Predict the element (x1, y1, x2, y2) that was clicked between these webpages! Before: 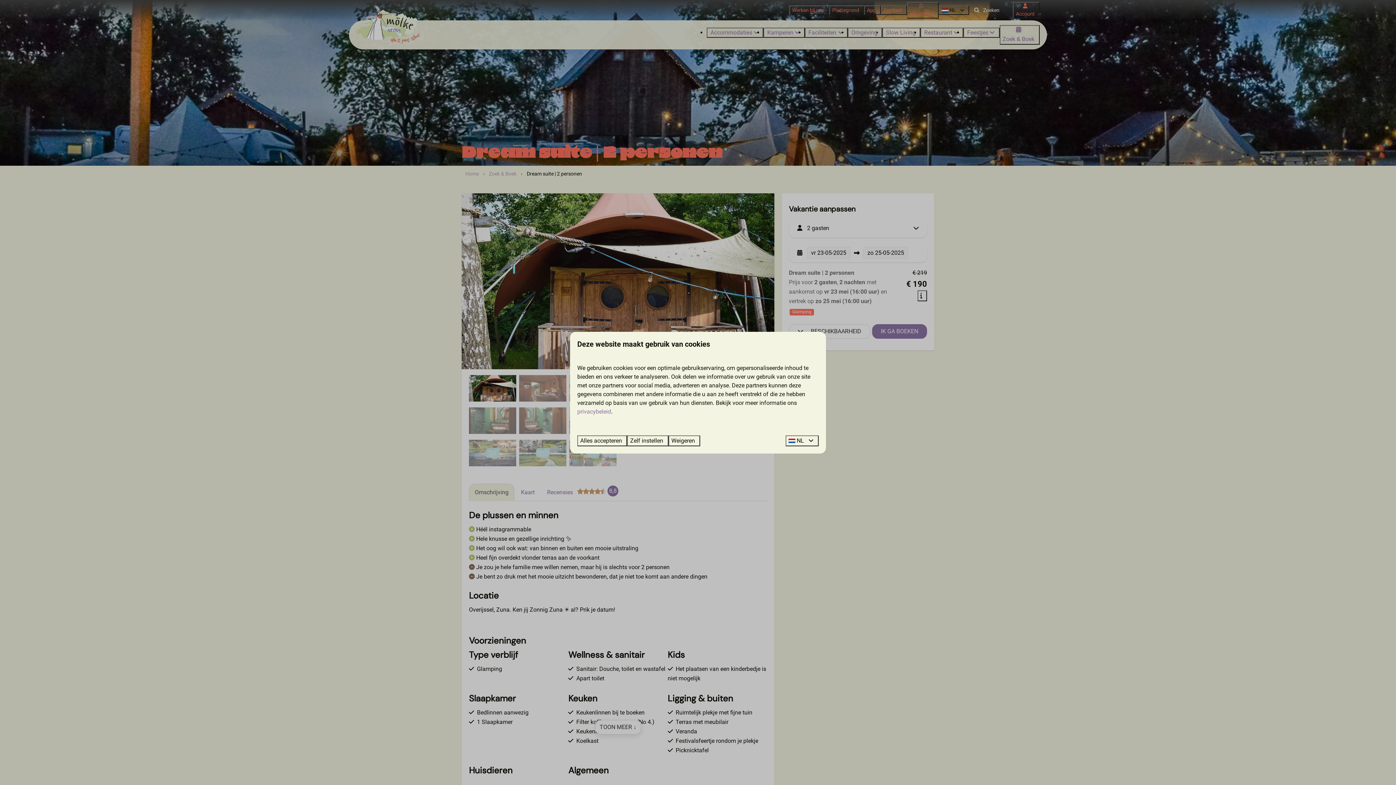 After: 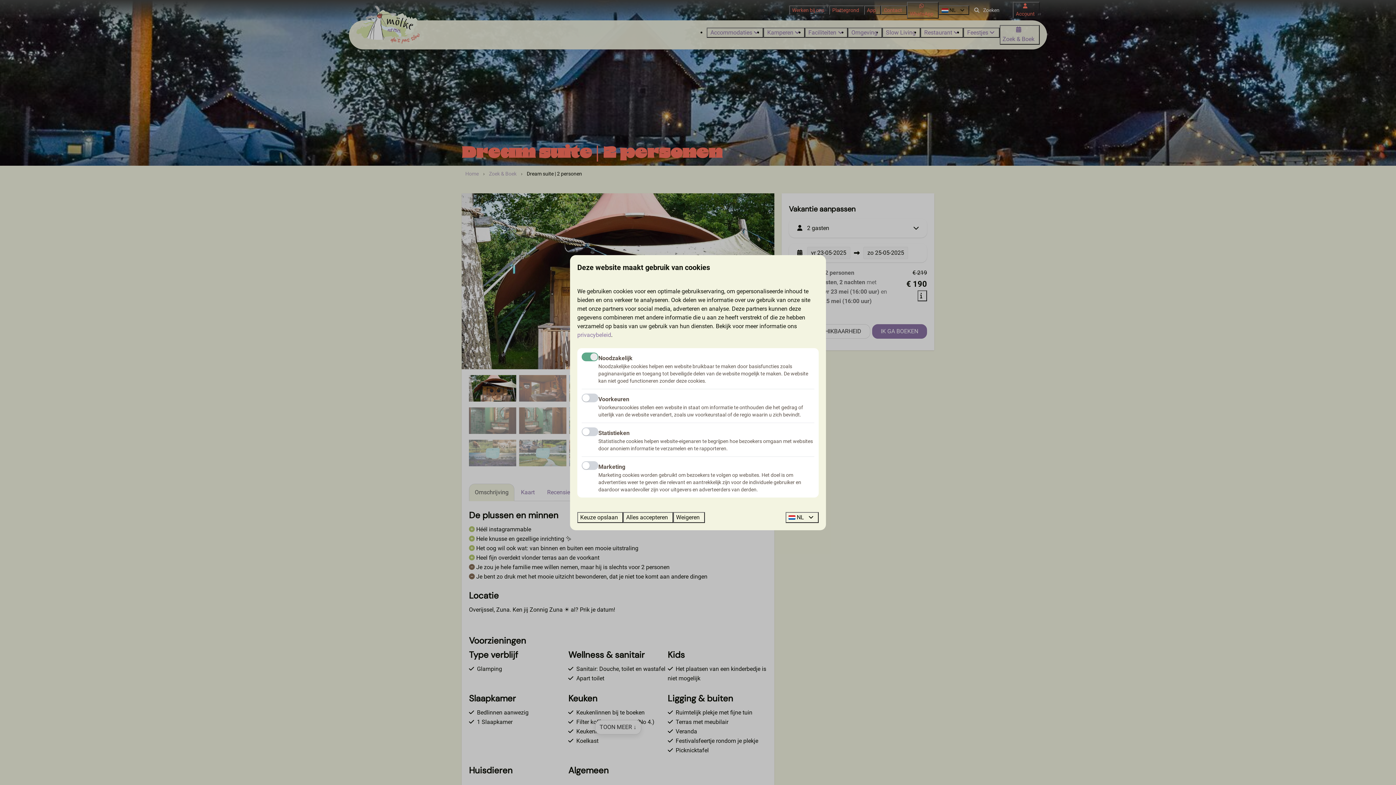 Action: bbox: (627, 435, 668, 446) label: Zelf instellen